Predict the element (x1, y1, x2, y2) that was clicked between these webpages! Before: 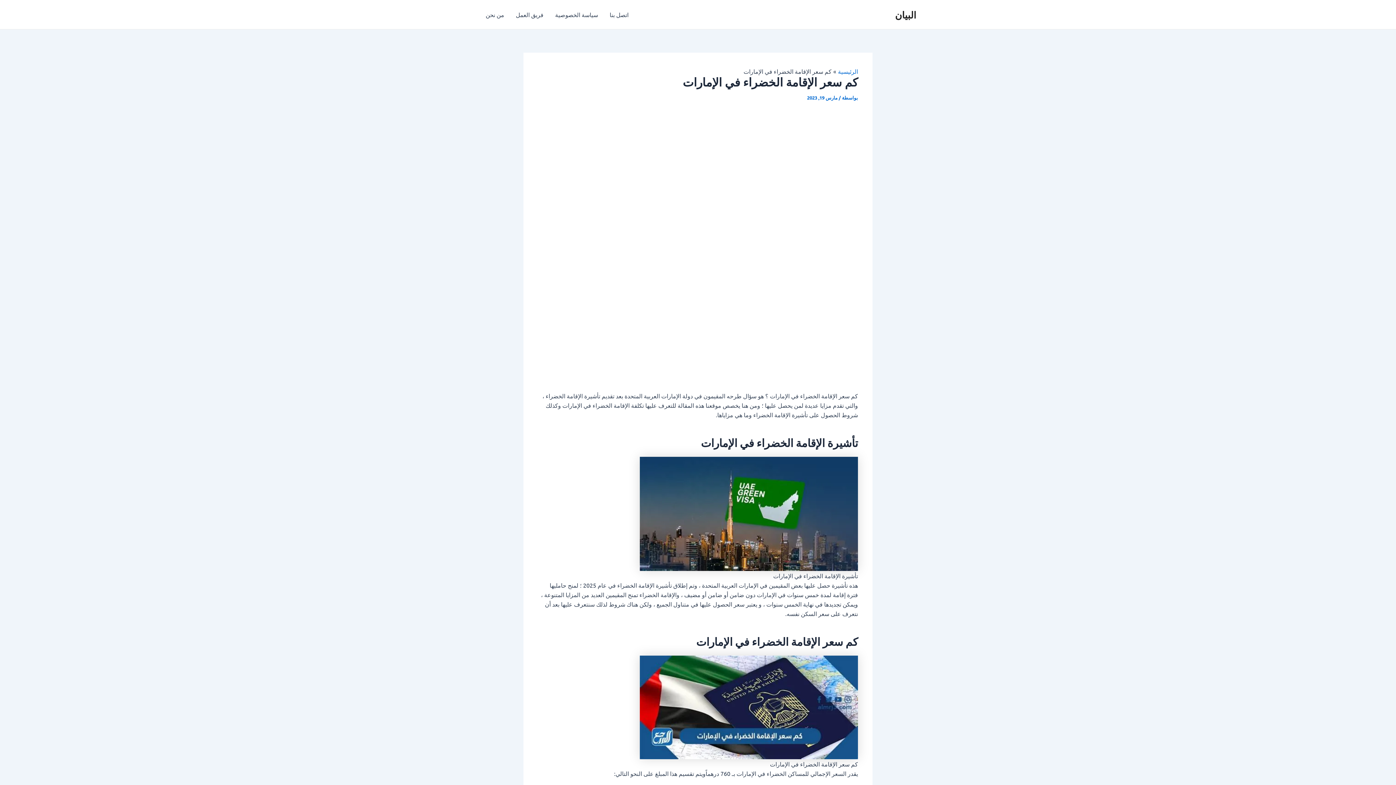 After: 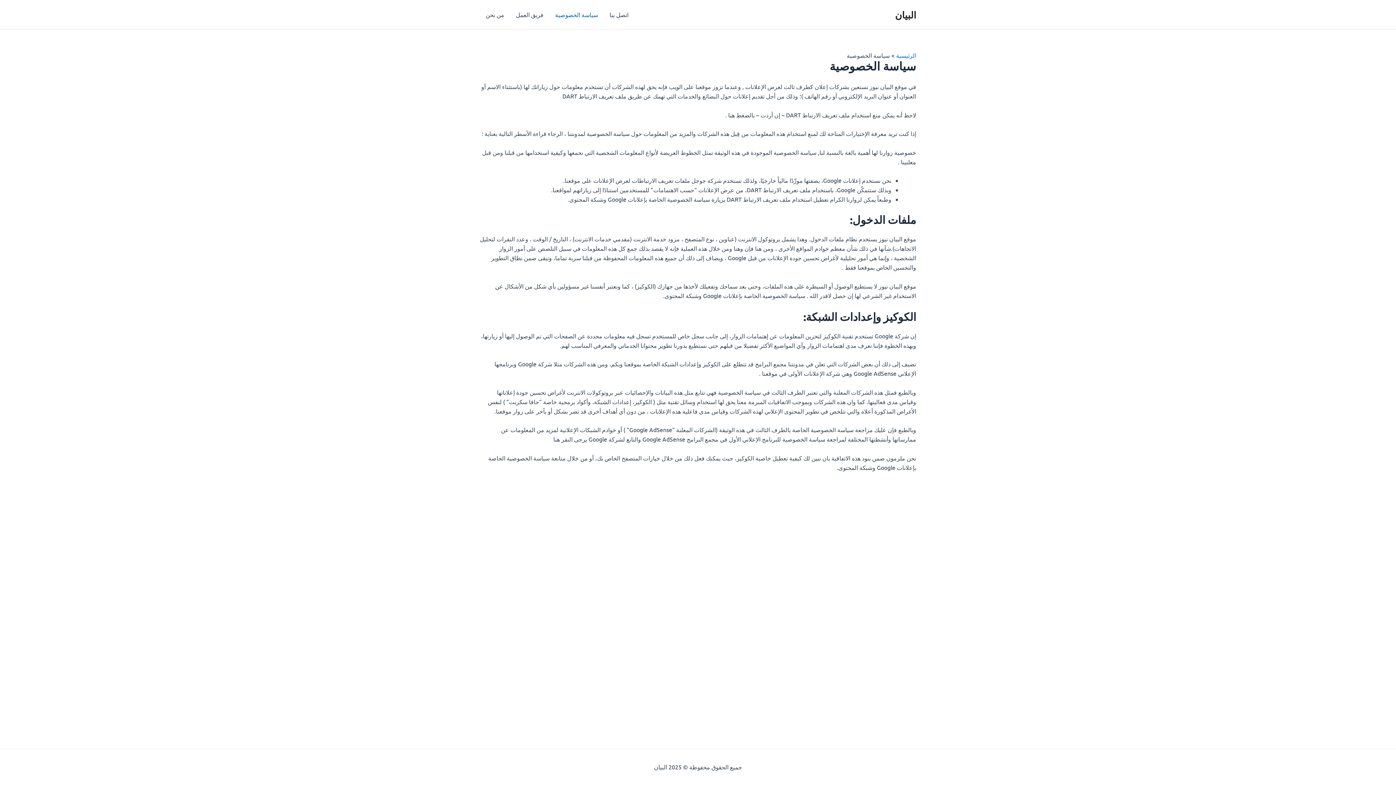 Action: bbox: (549, 0, 604, 29) label: سياسة الخصوصية